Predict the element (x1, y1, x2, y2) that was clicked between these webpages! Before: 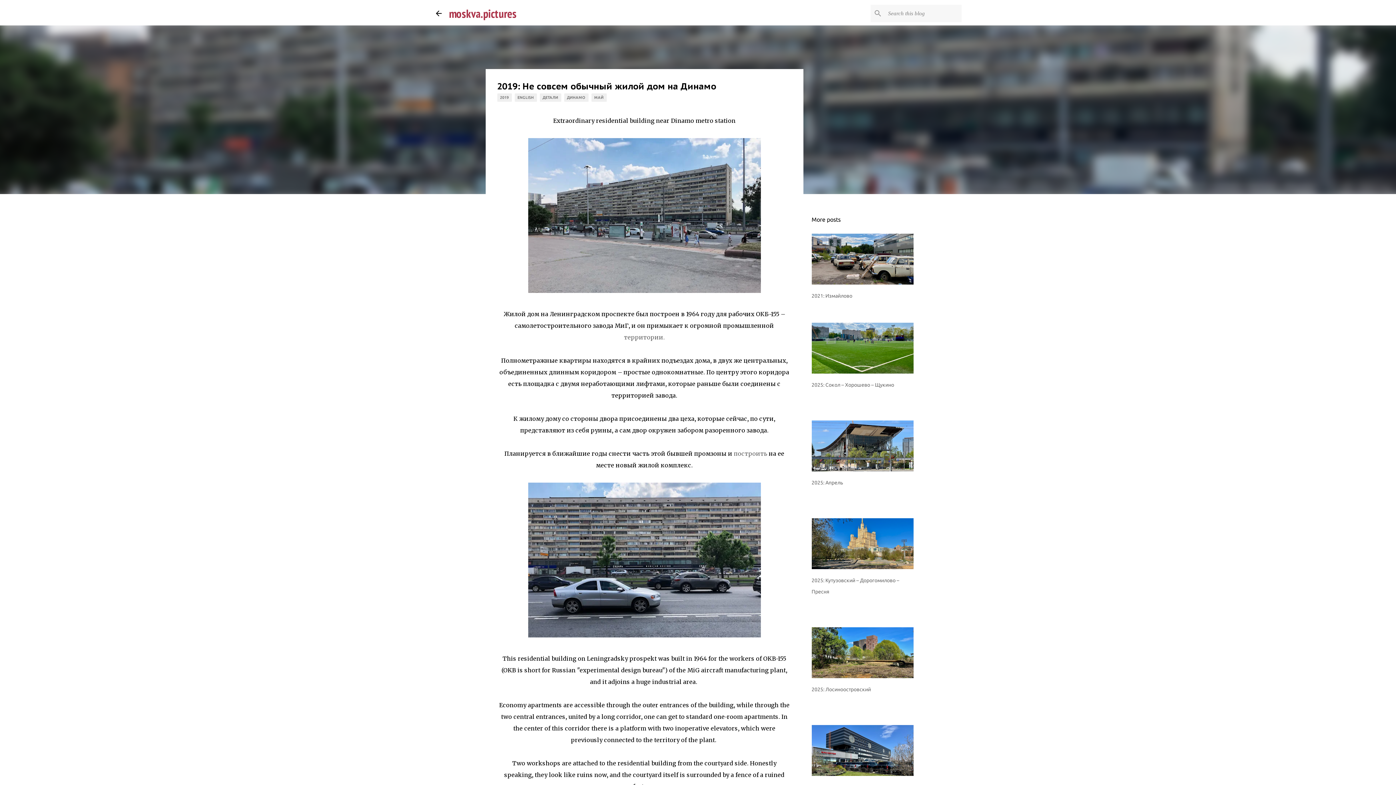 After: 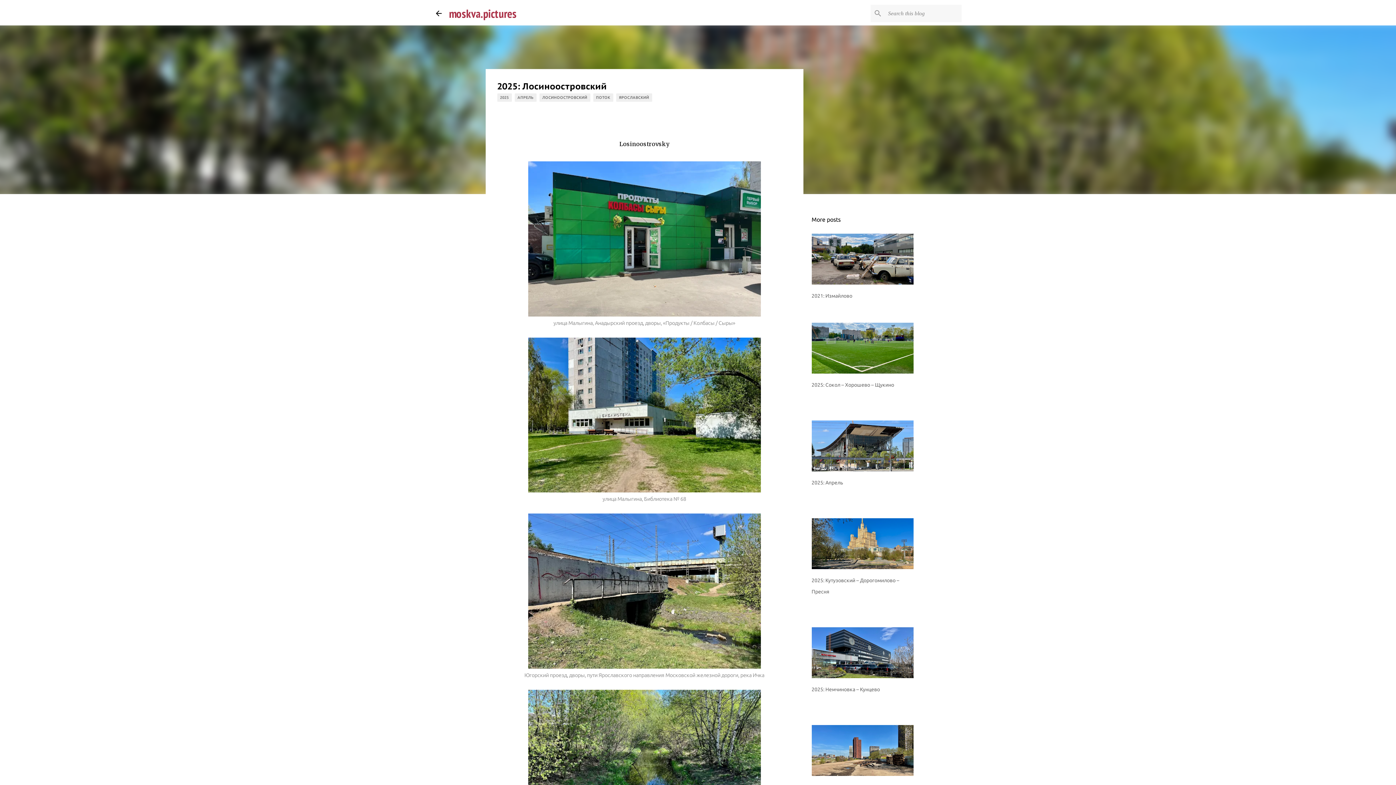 Action: label: 2025: Лосиноостровский bbox: (811, 686, 871, 692)